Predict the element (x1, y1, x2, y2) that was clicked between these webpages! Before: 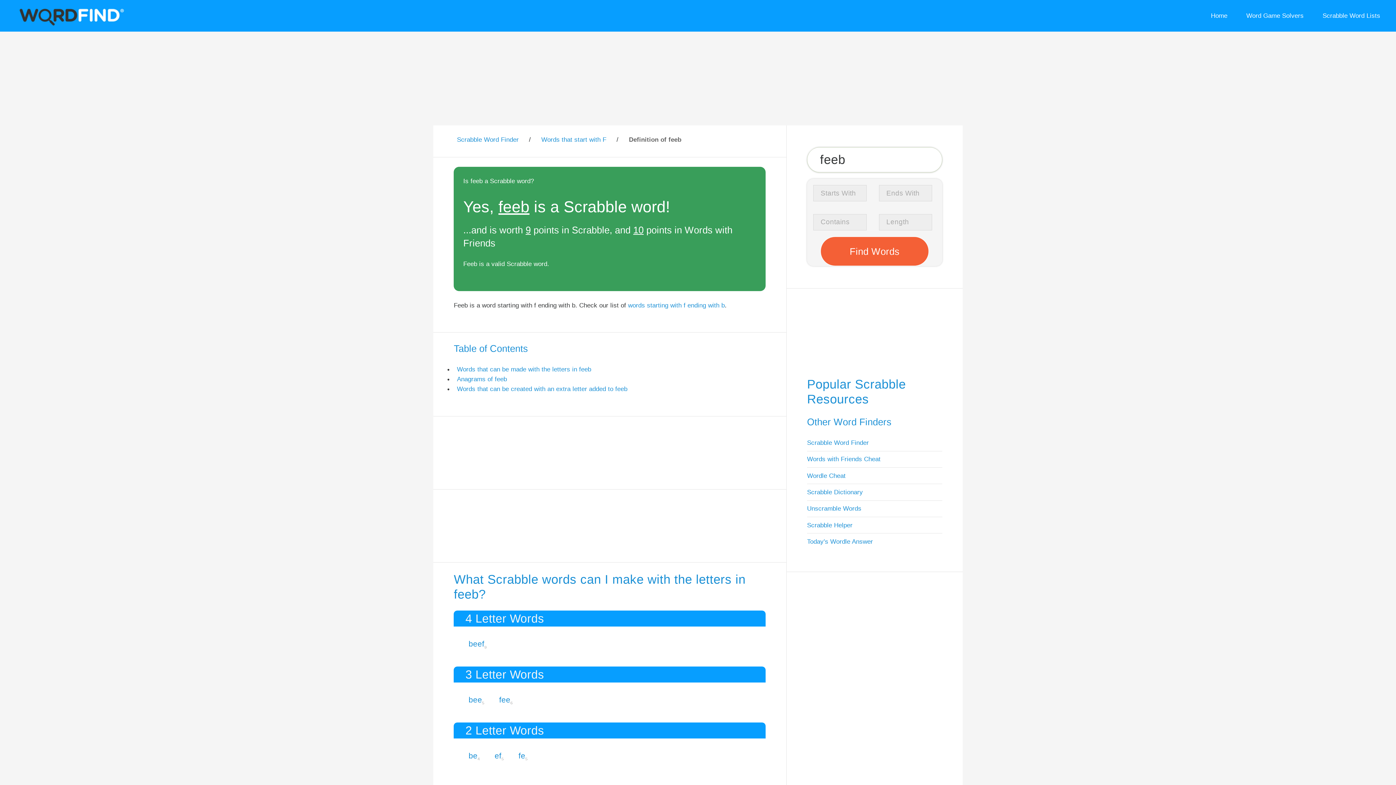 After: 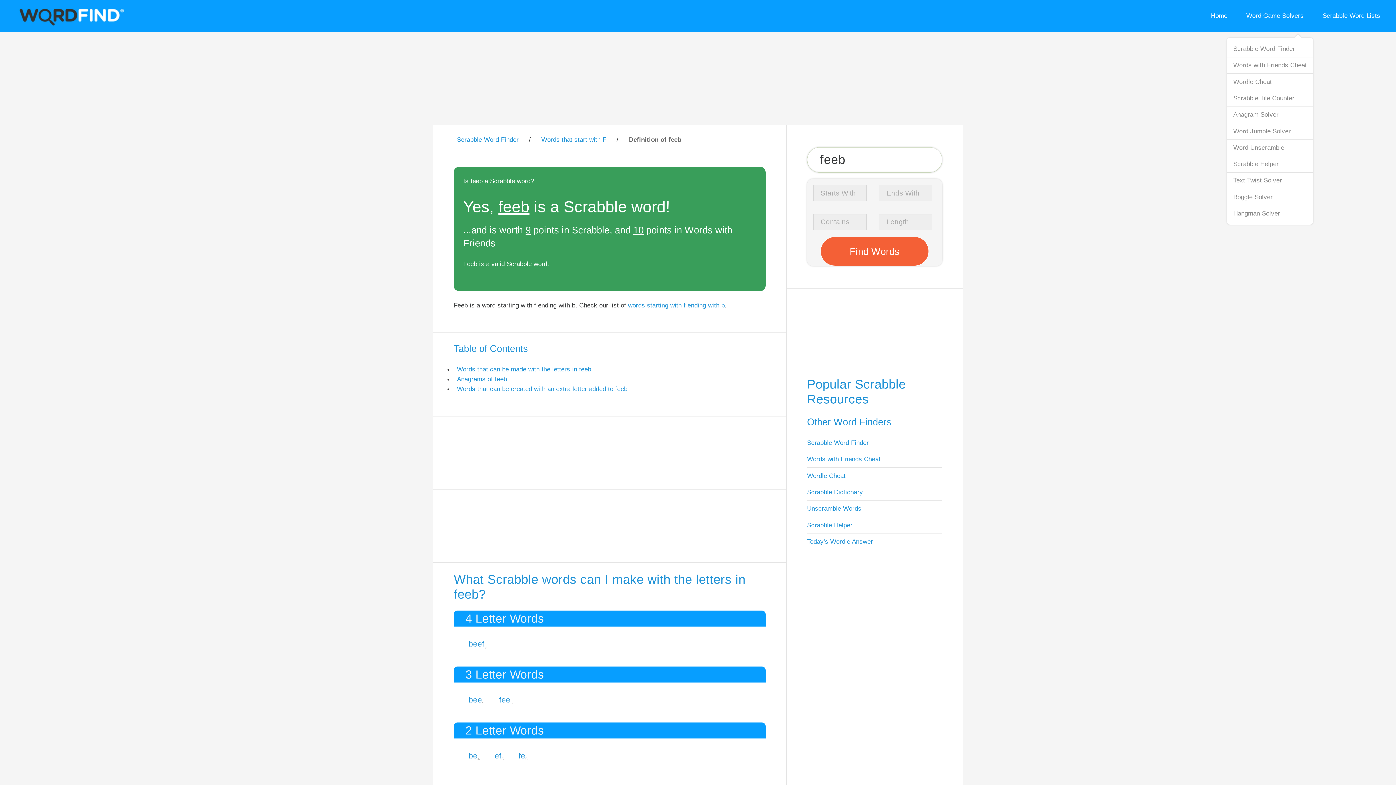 Action: bbox: (1240, 0, 1310, 31) label: Word Game Solvers